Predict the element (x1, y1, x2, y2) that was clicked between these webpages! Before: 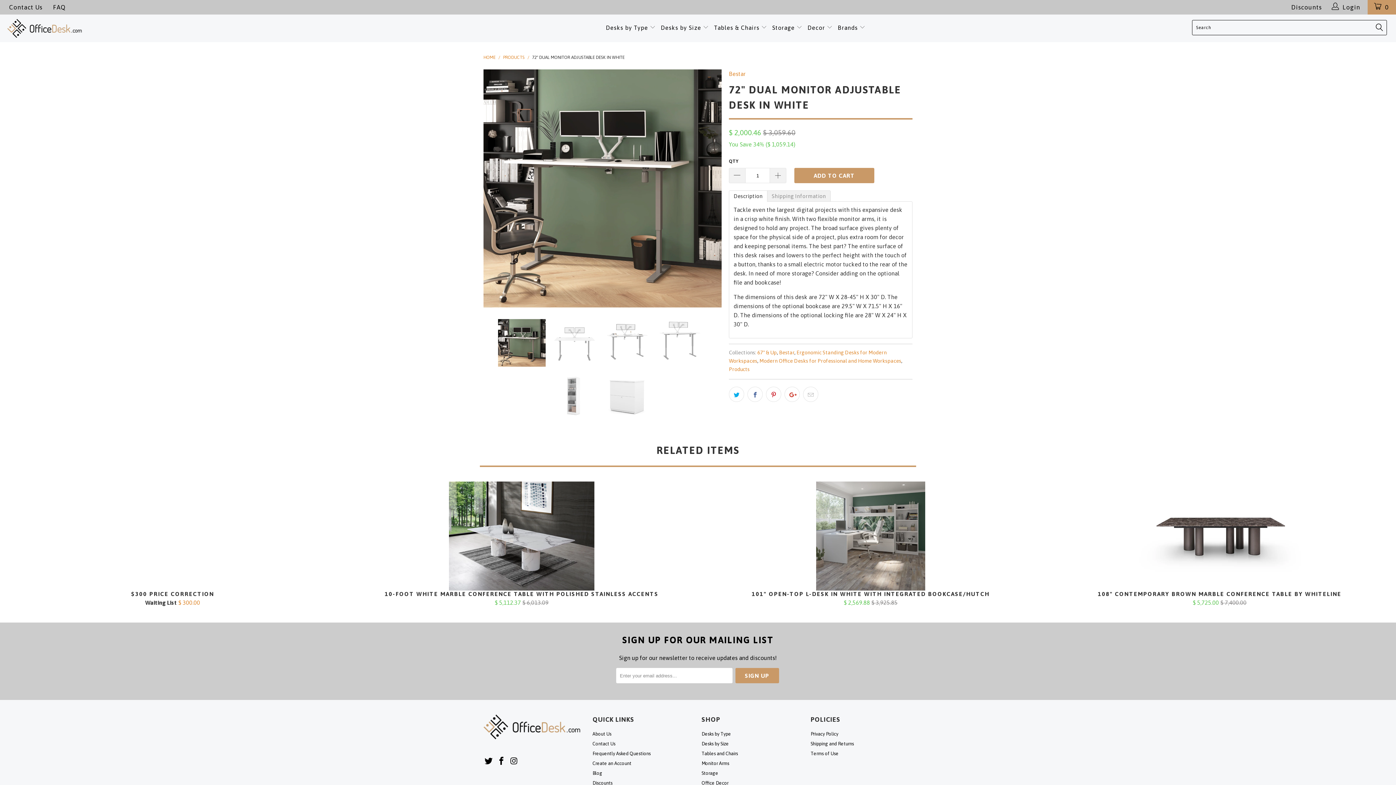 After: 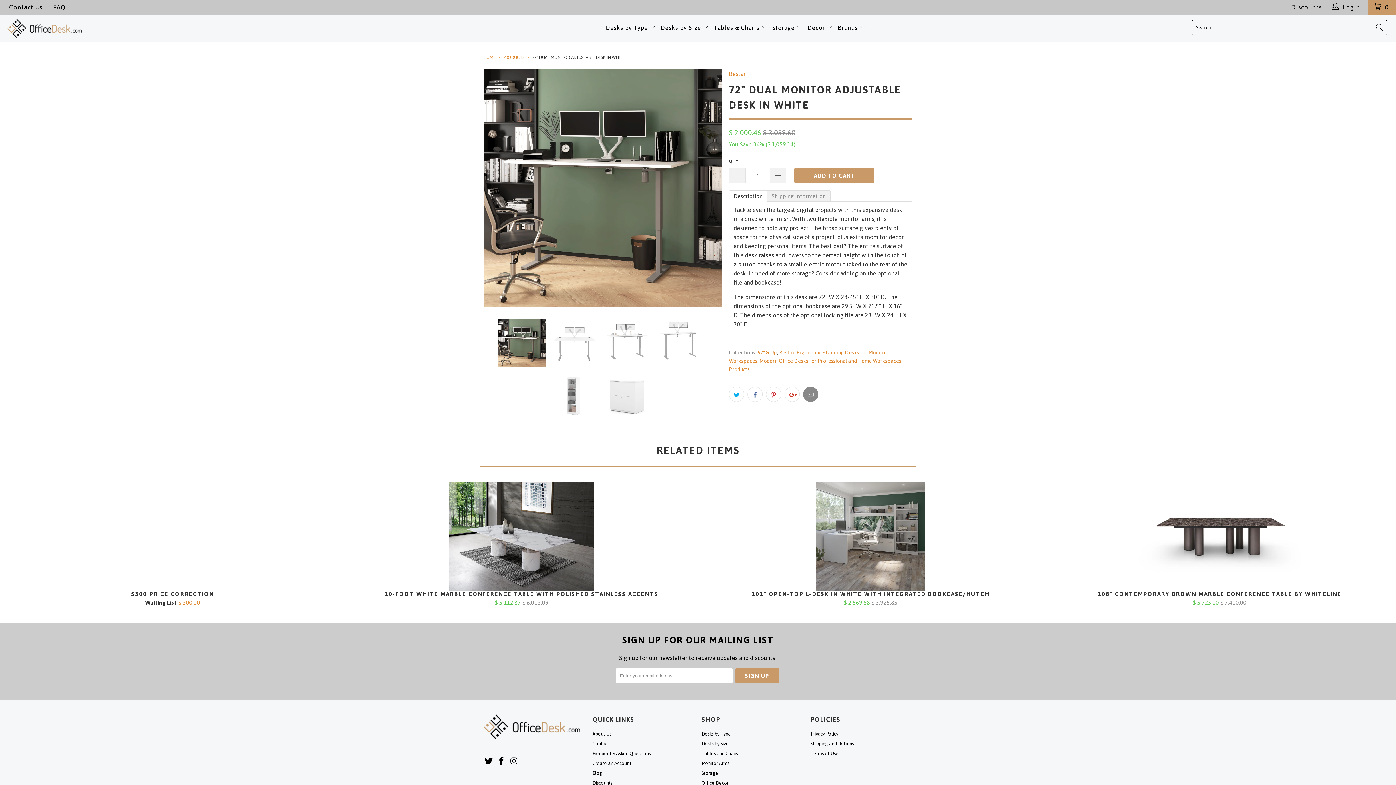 Action: bbox: (803, 387, 818, 402)